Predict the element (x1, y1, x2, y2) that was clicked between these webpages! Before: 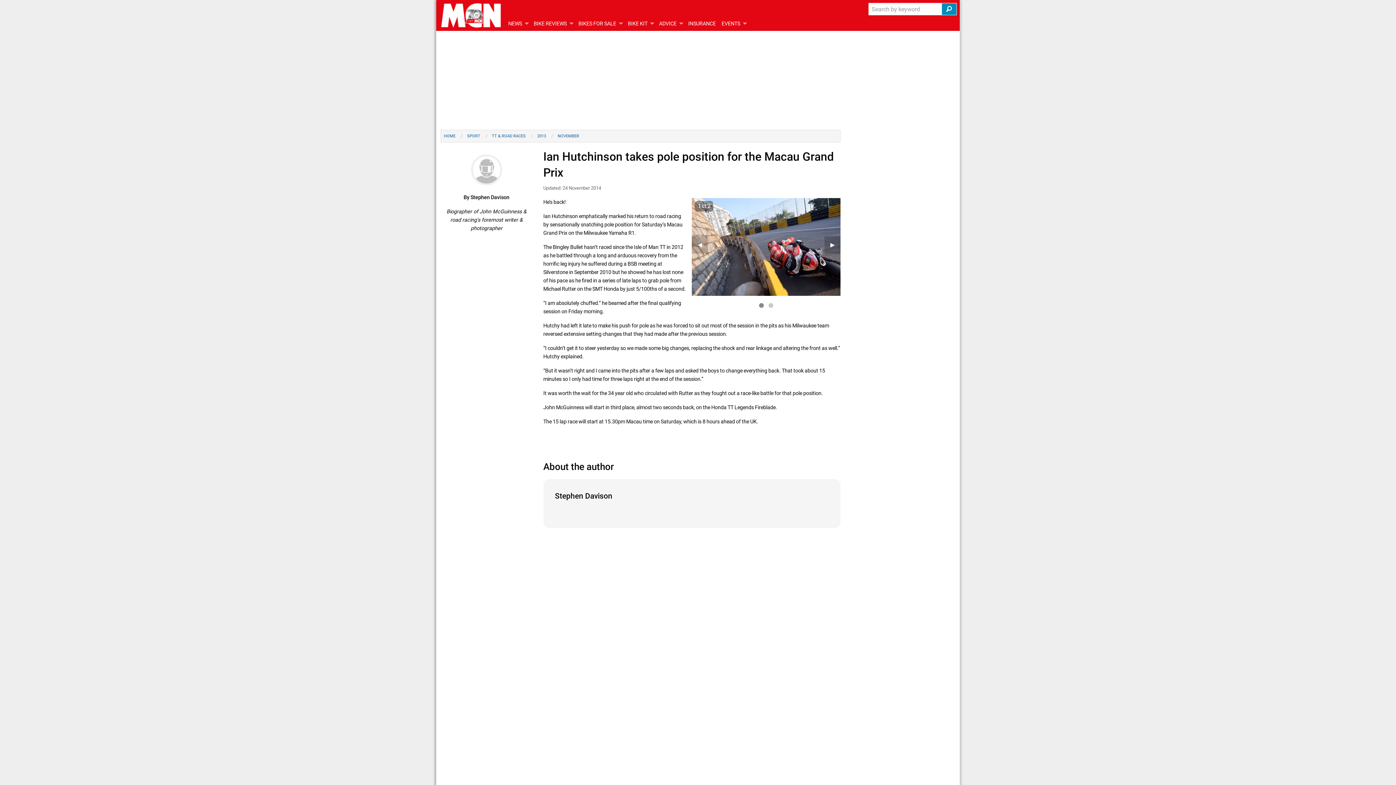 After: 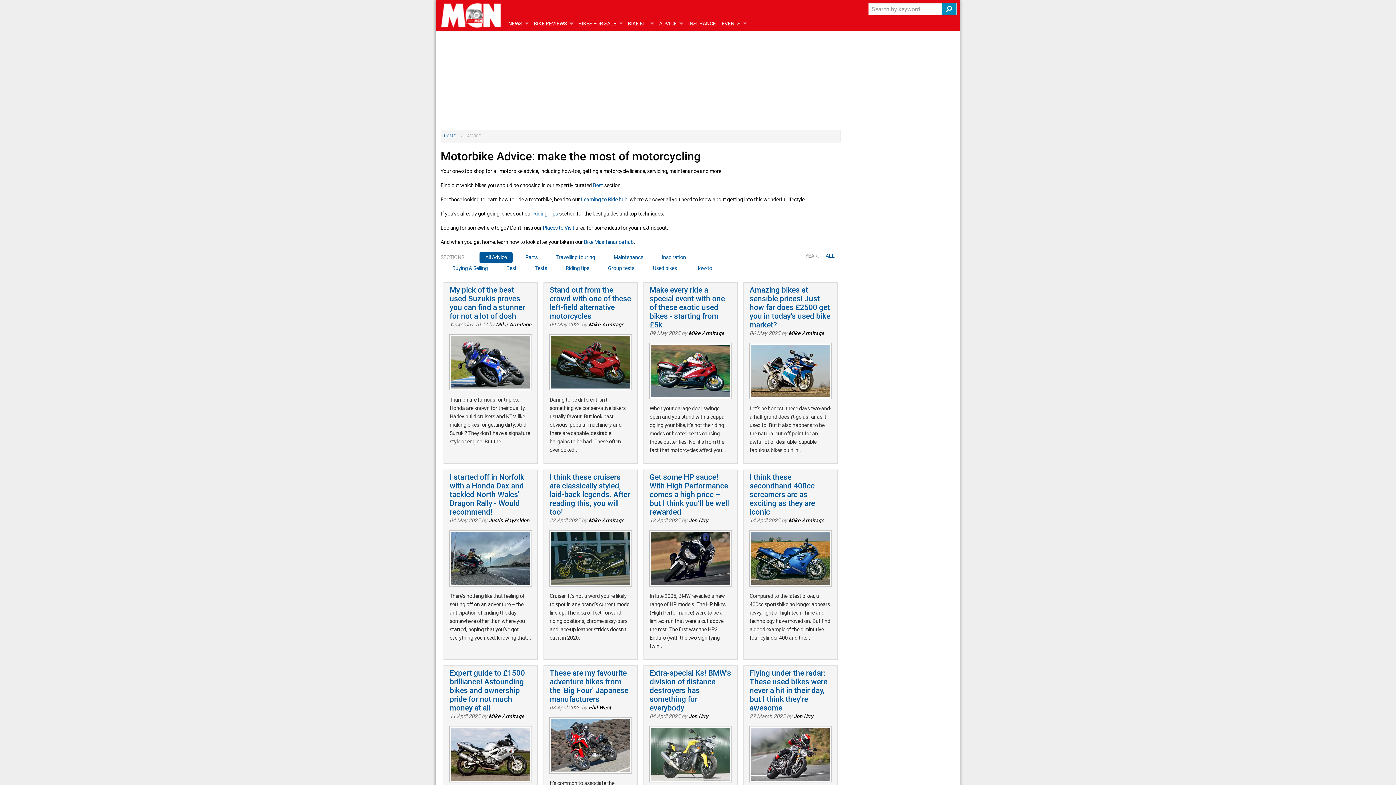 Action: label: ADVICE bbox: (656, 16, 685, 30)